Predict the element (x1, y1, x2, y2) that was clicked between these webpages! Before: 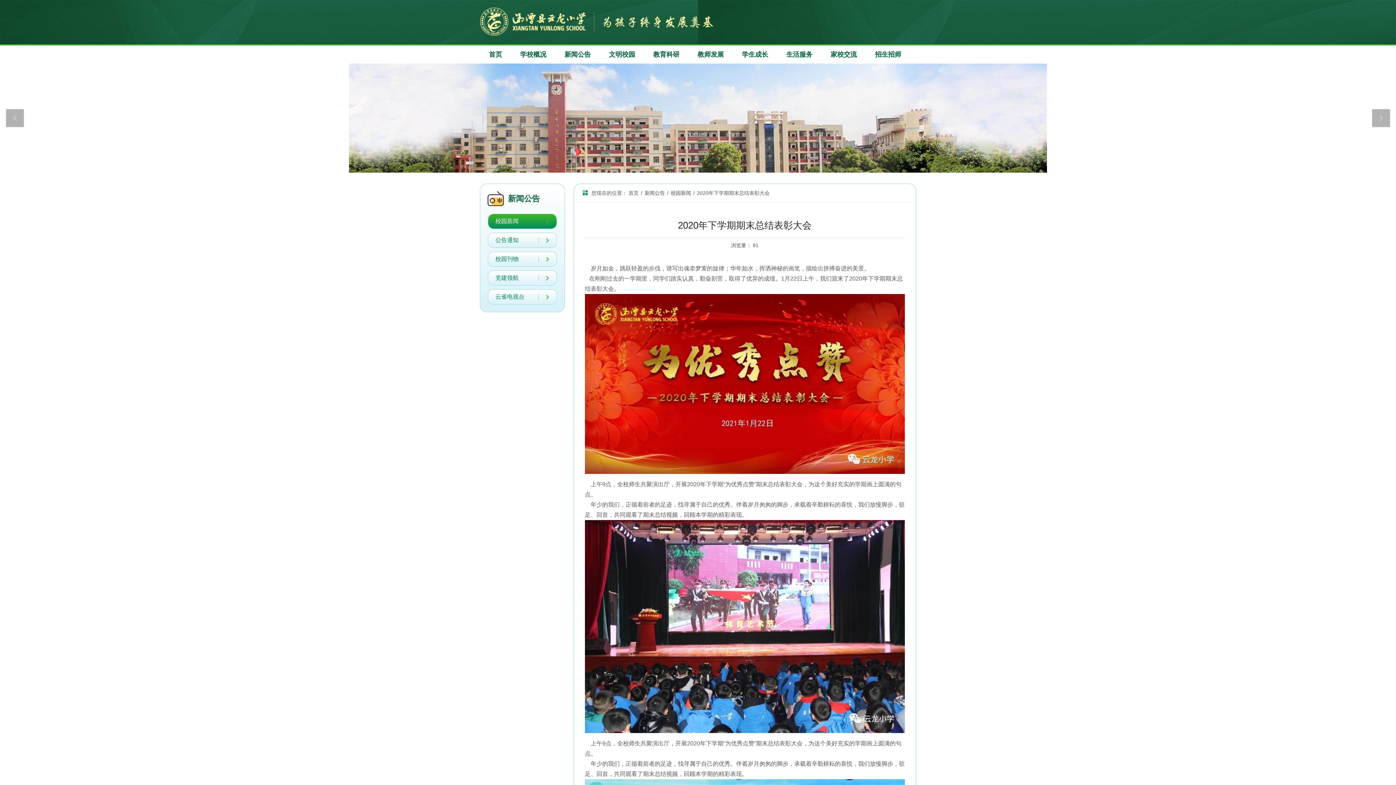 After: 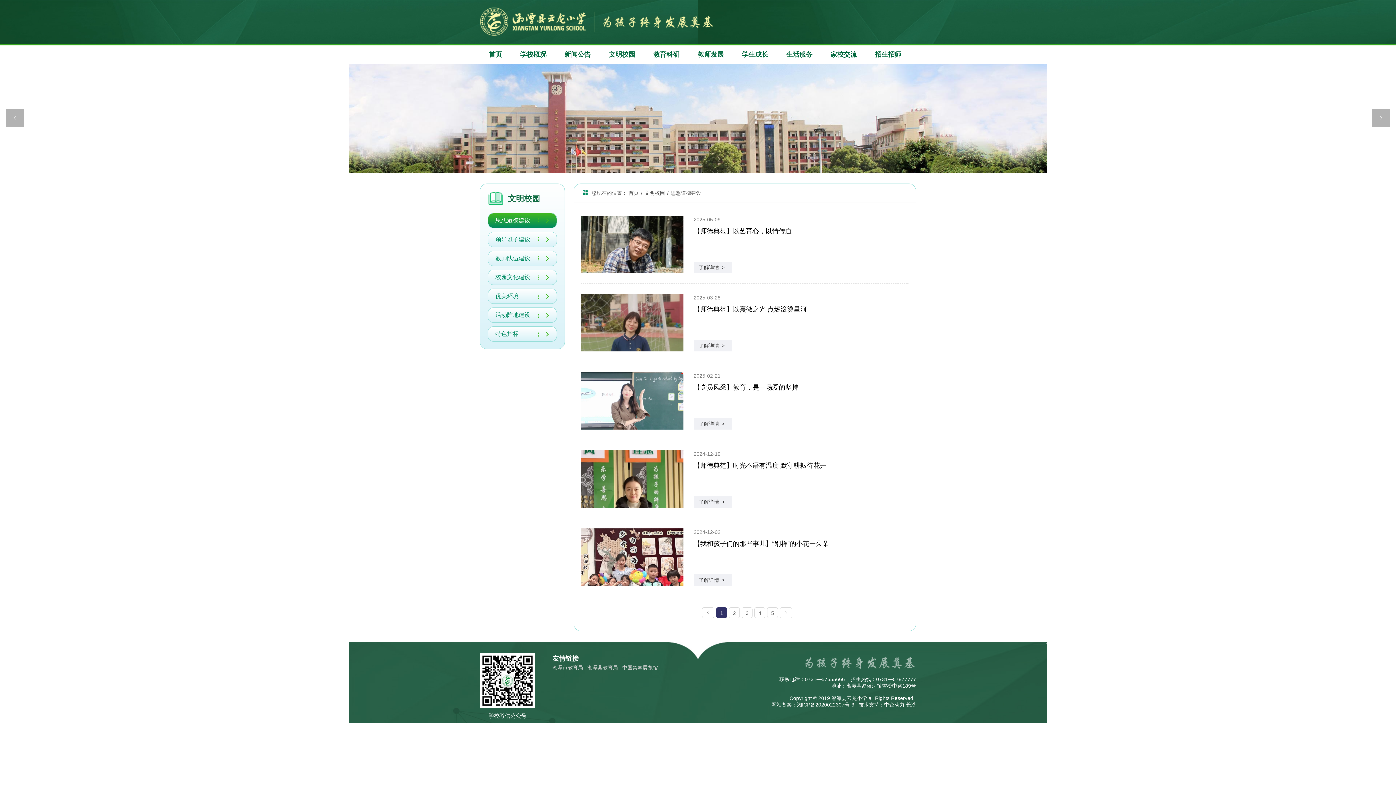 Action: label: 文明校园 bbox: (609, 45, 635, 63)